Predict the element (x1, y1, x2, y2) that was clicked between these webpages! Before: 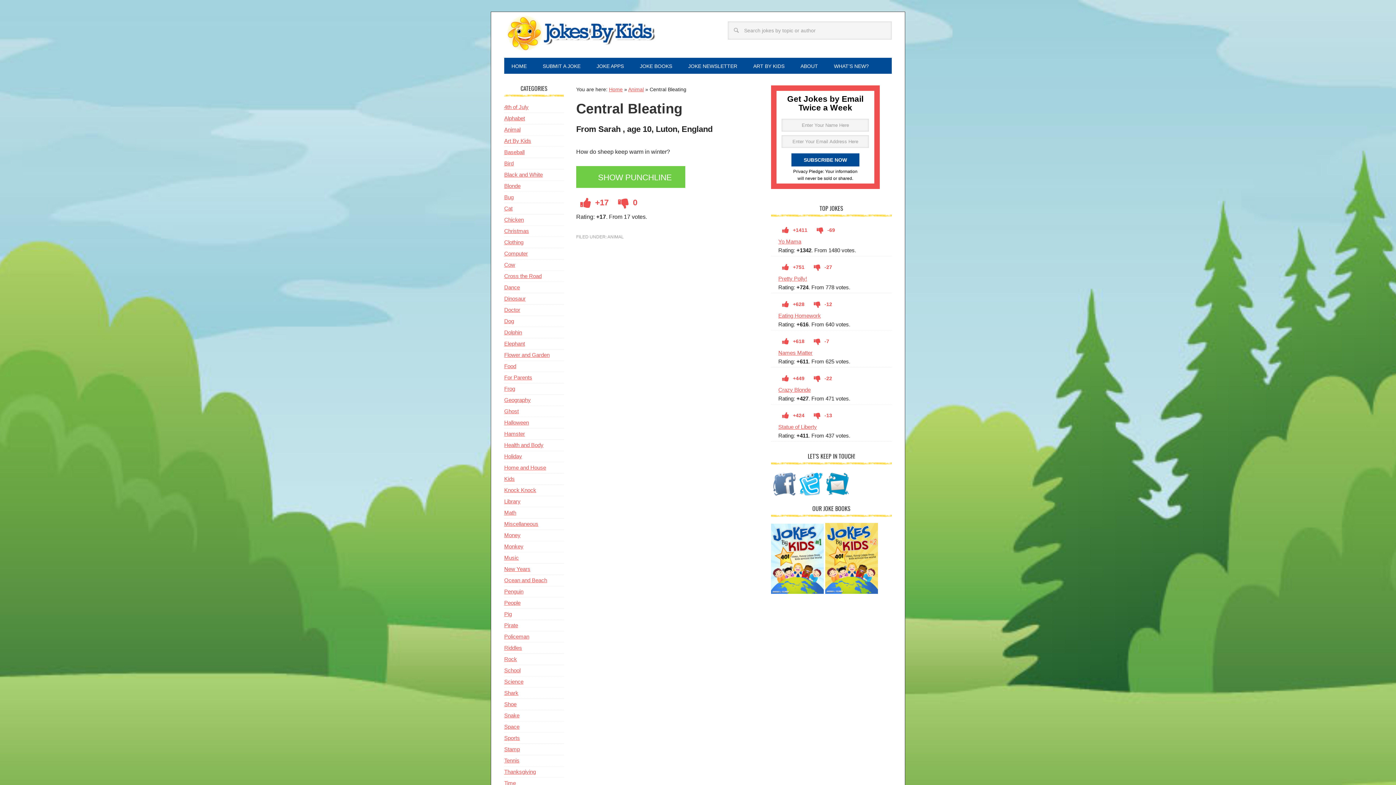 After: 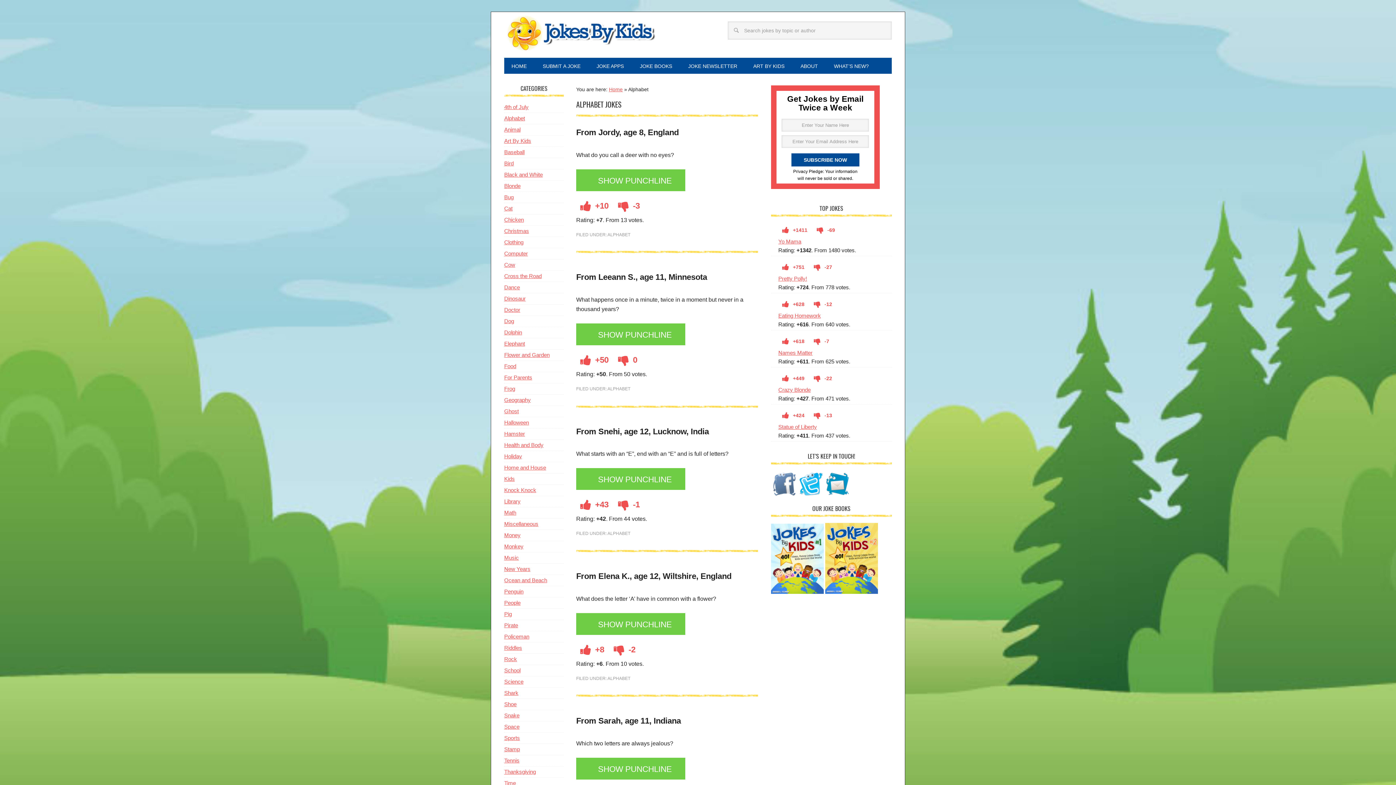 Action: label: Alphabet bbox: (504, 115, 525, 121)